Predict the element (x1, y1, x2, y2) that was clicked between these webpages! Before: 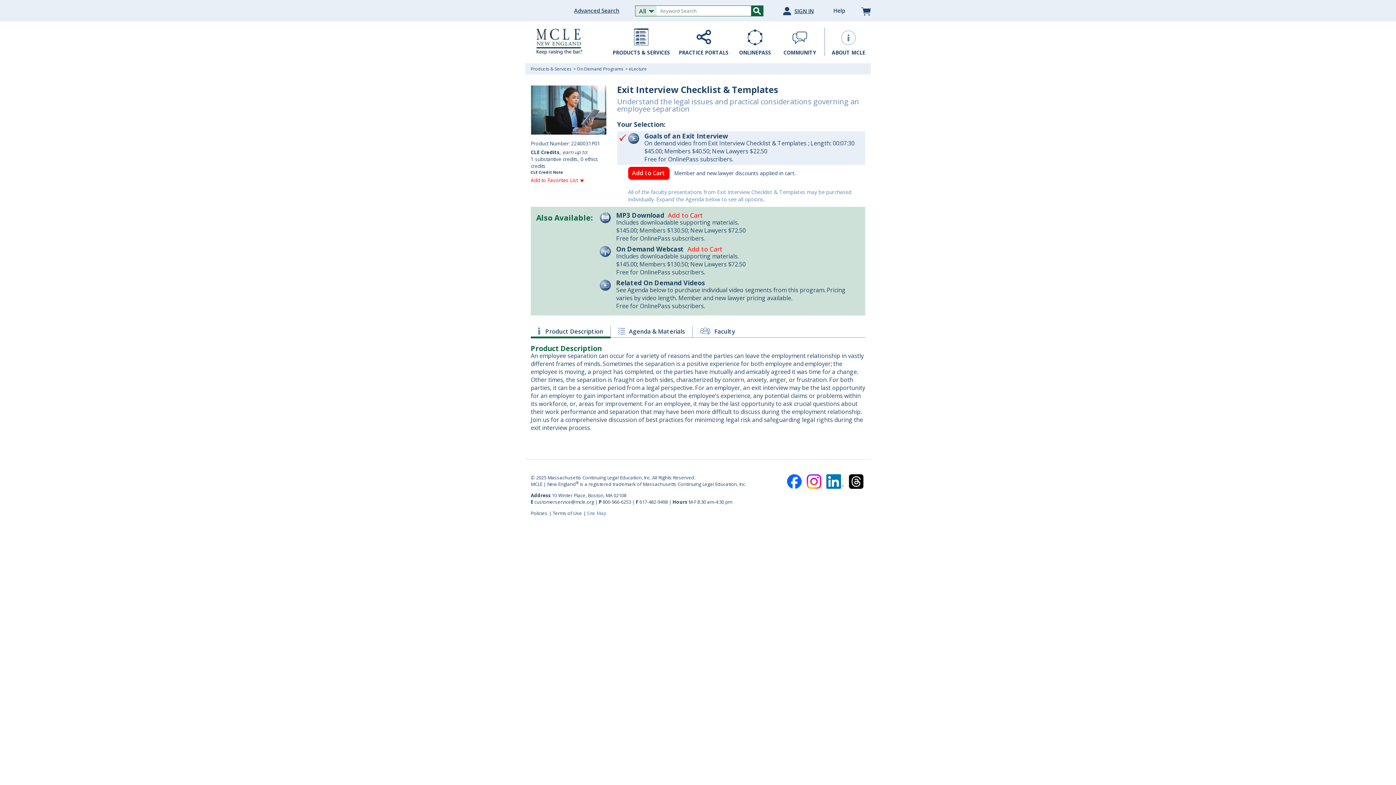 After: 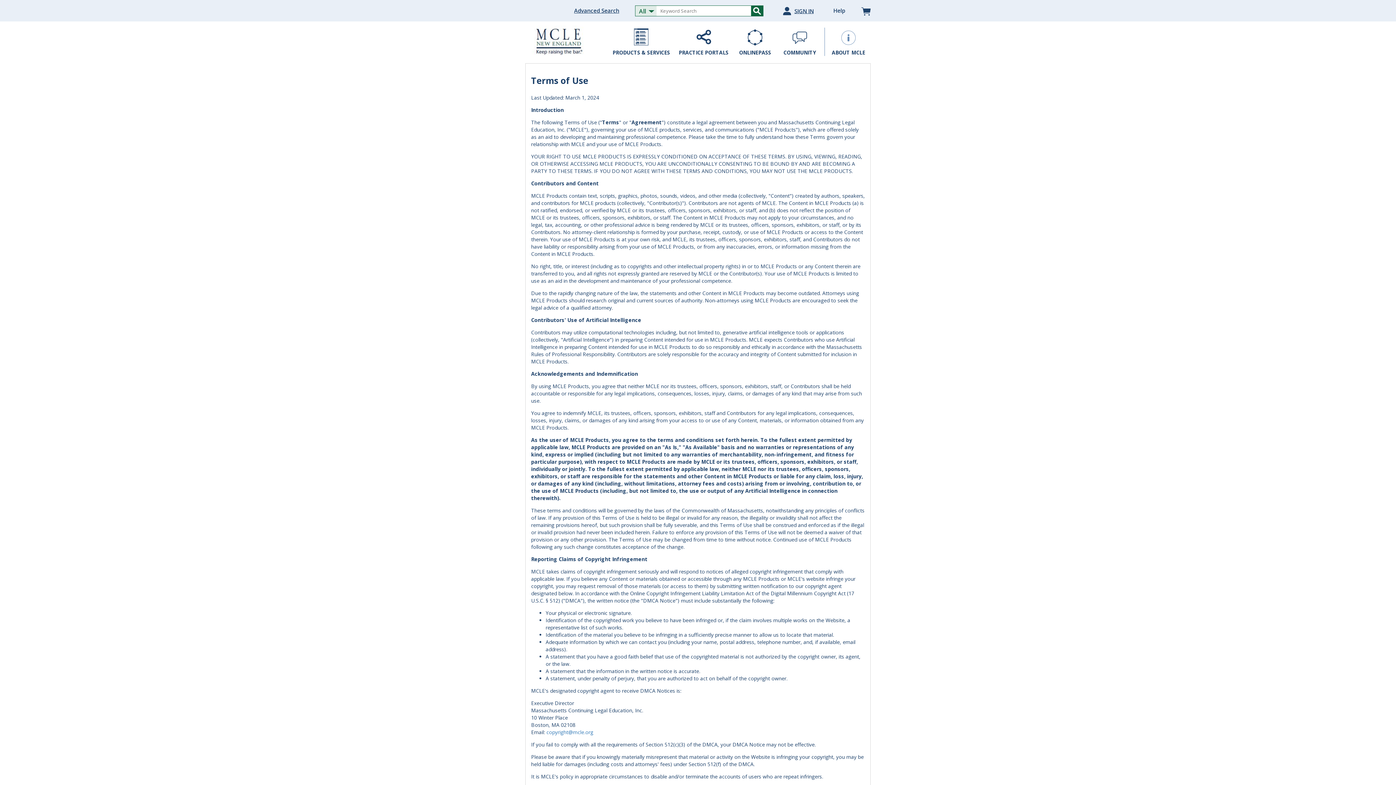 Action: label: Terms of Use bbox: (552, 510, 582, 516)